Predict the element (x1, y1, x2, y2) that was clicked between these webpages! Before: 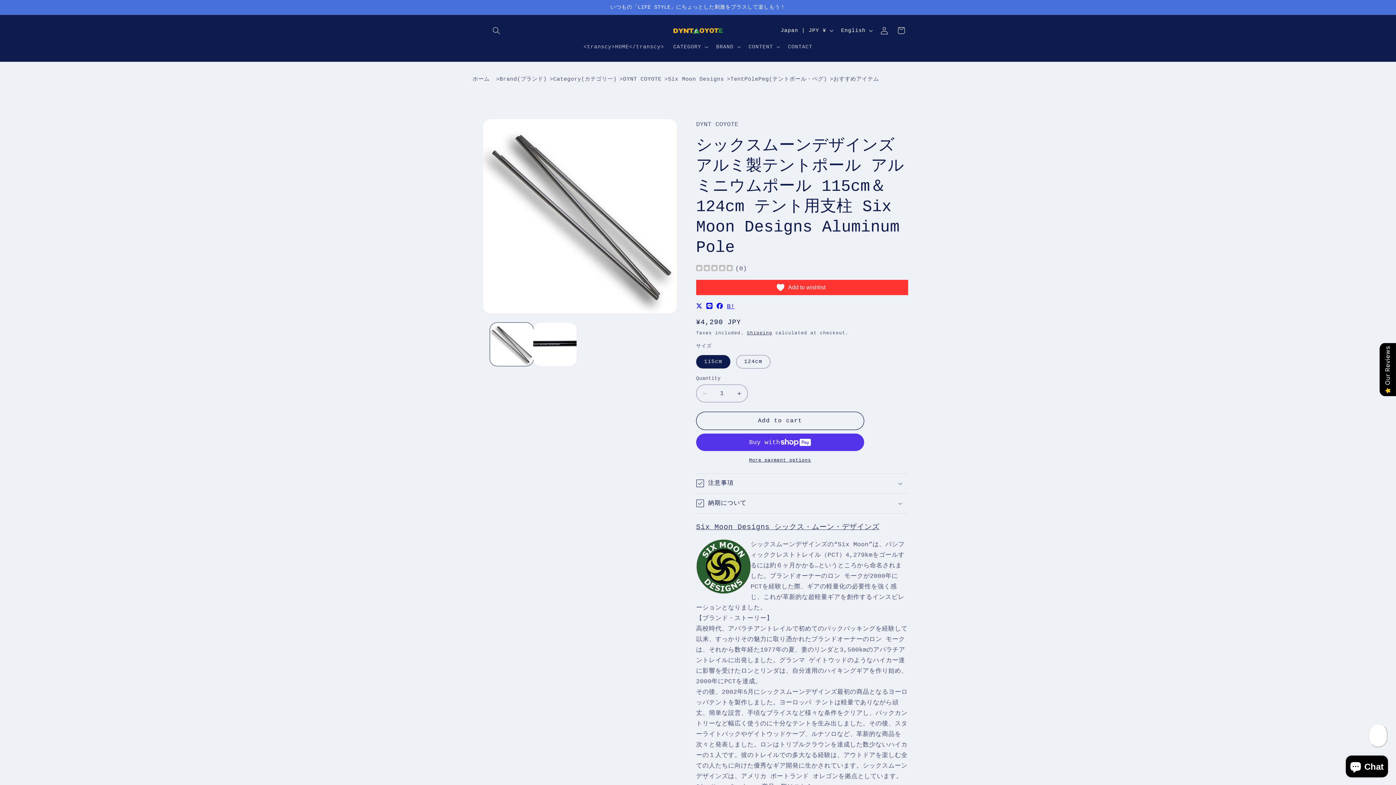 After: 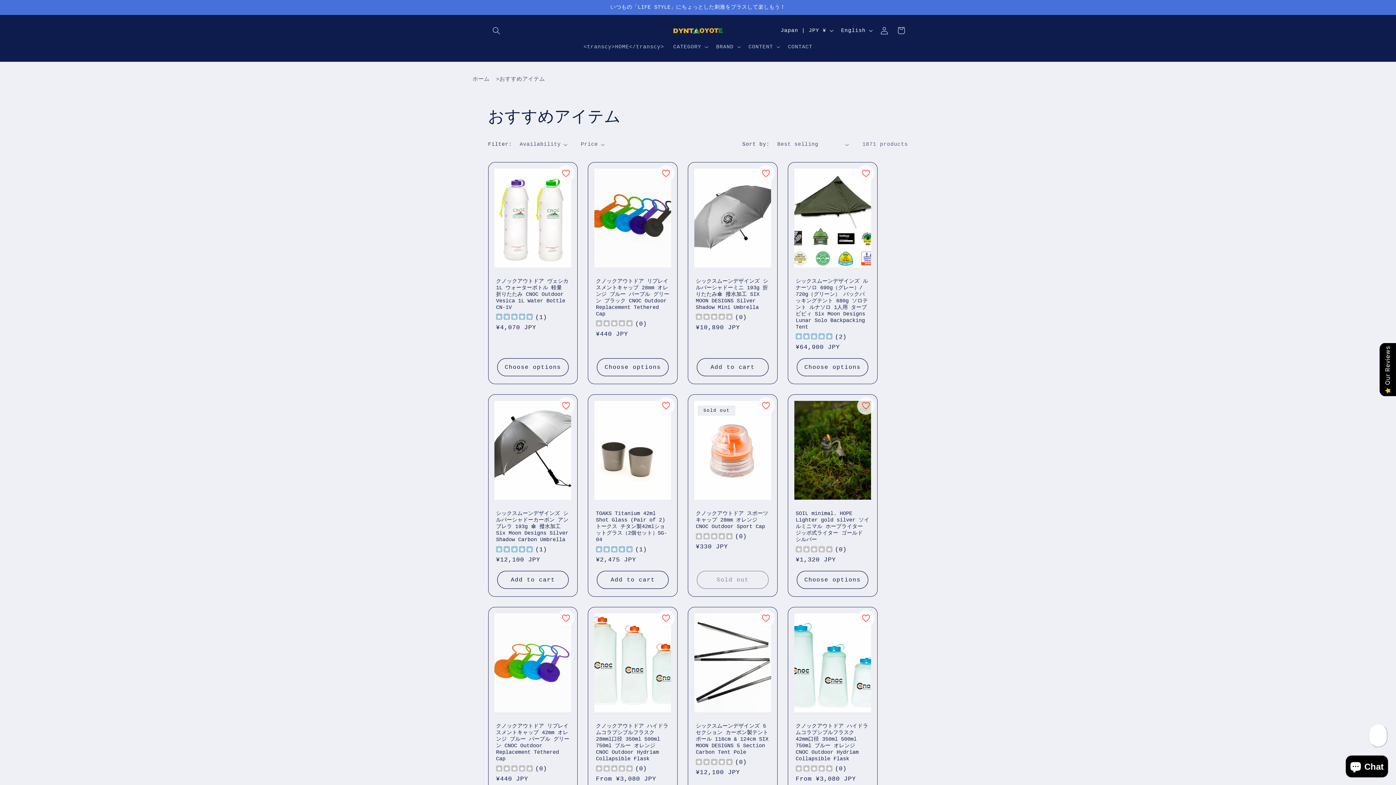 Action: label: おすすめアイテム bbox: (833, 76, 879, 82)